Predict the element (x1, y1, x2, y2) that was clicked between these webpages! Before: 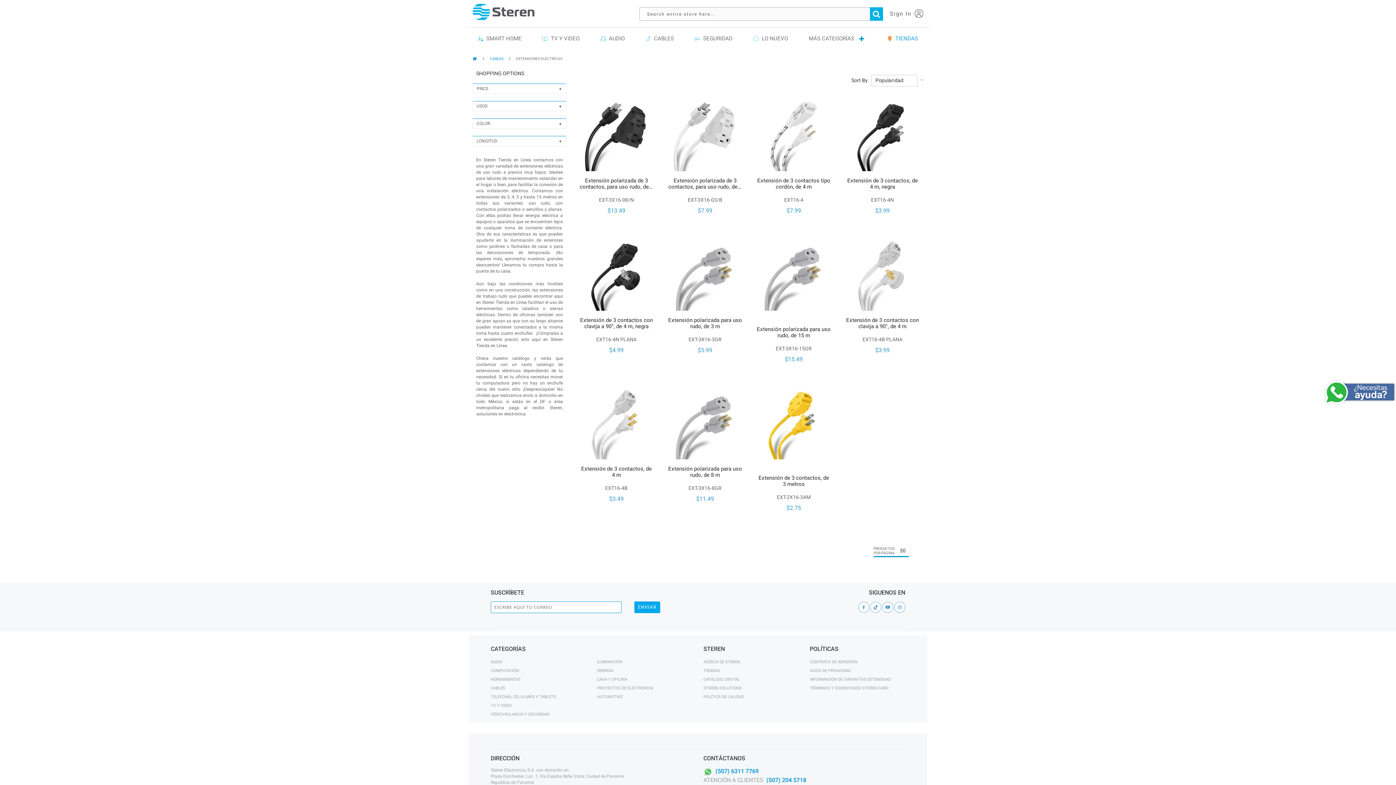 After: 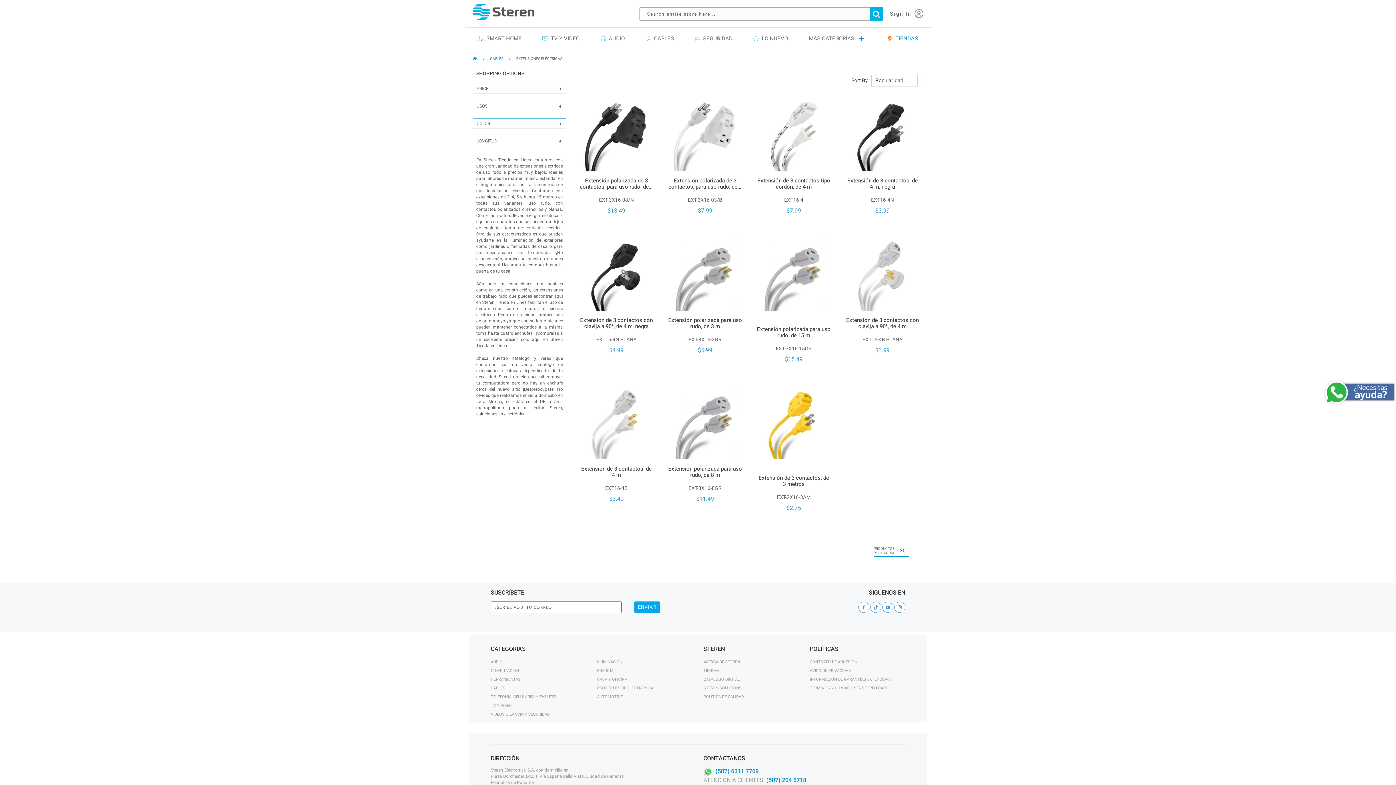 Action: bbox: (715, 767, 758, 776) label: (507) 6311 7769